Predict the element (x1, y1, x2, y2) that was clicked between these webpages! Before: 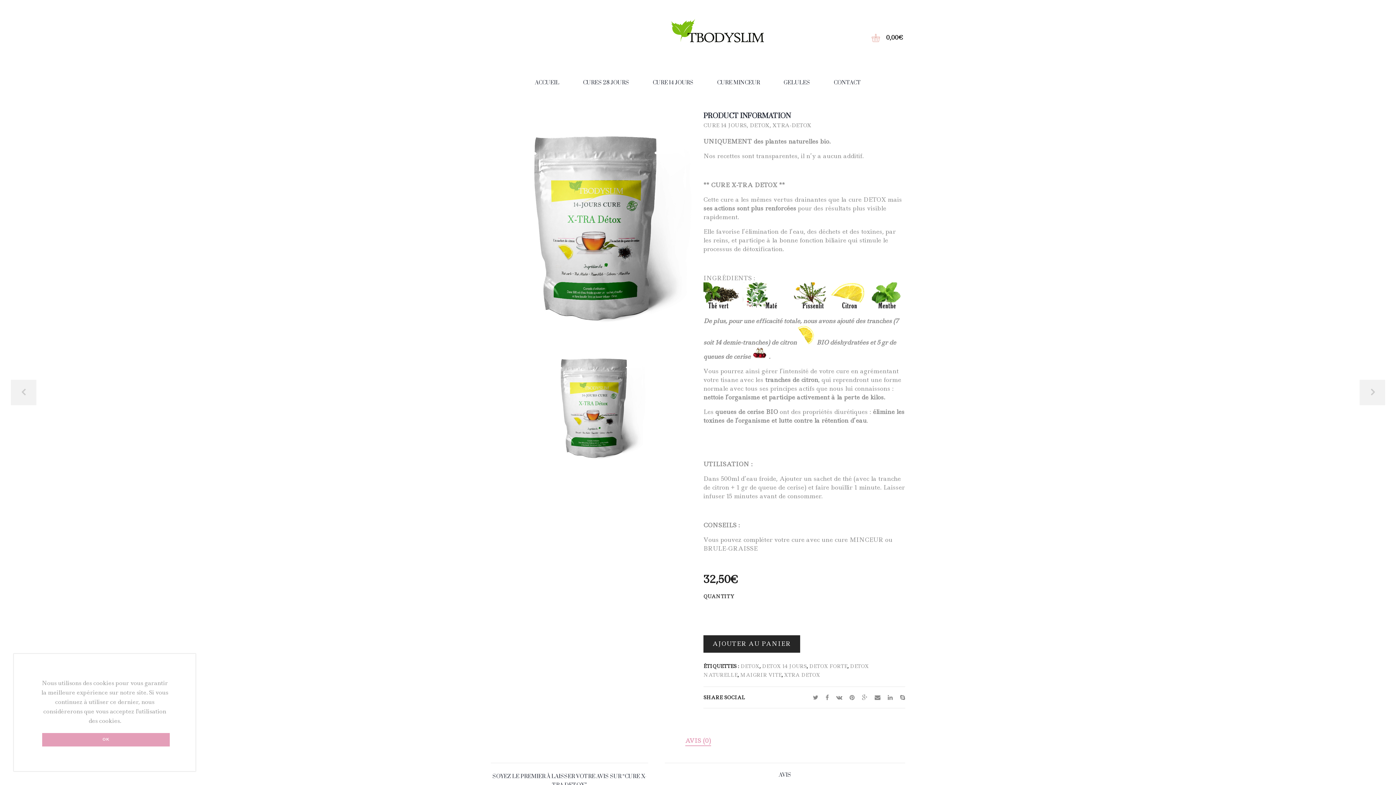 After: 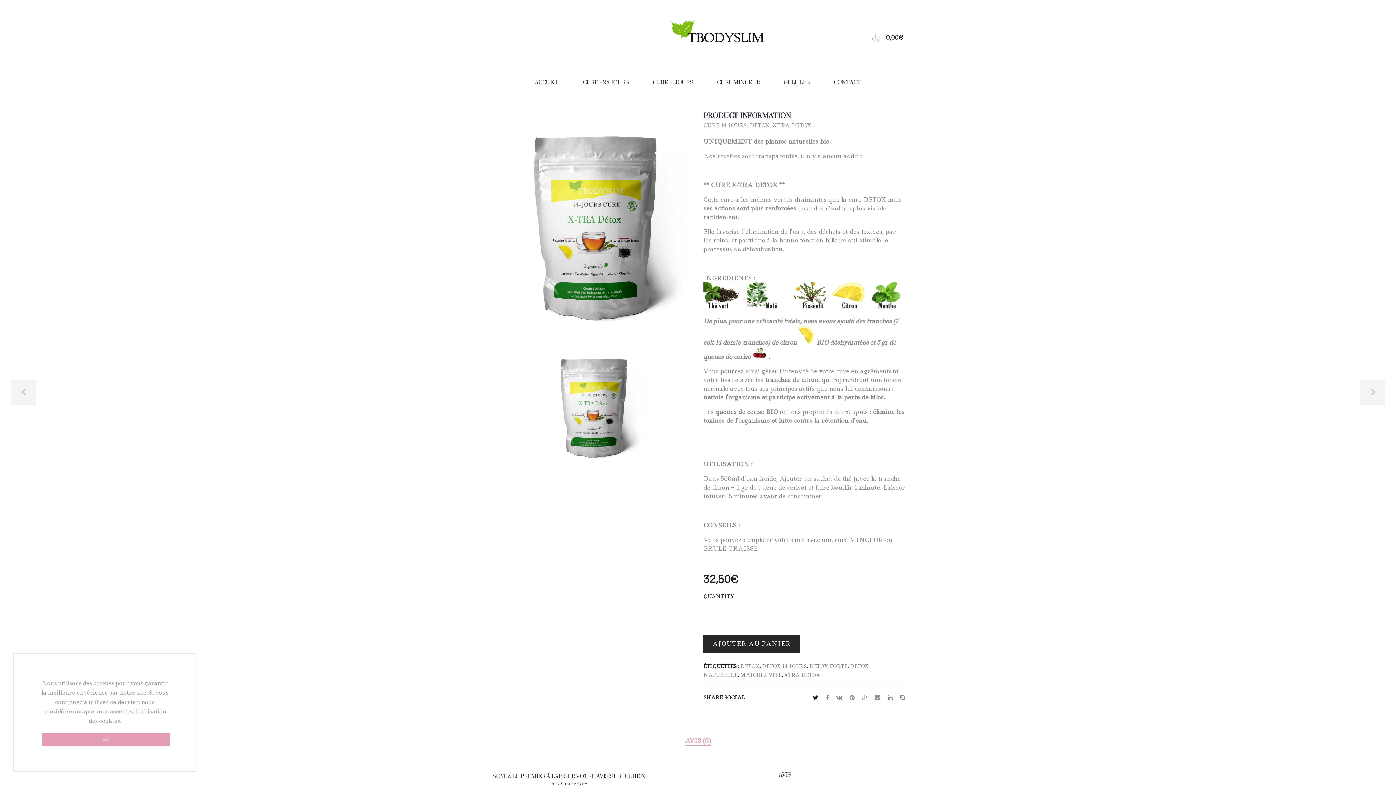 Action: bbox: (809, 692, 822, 702)